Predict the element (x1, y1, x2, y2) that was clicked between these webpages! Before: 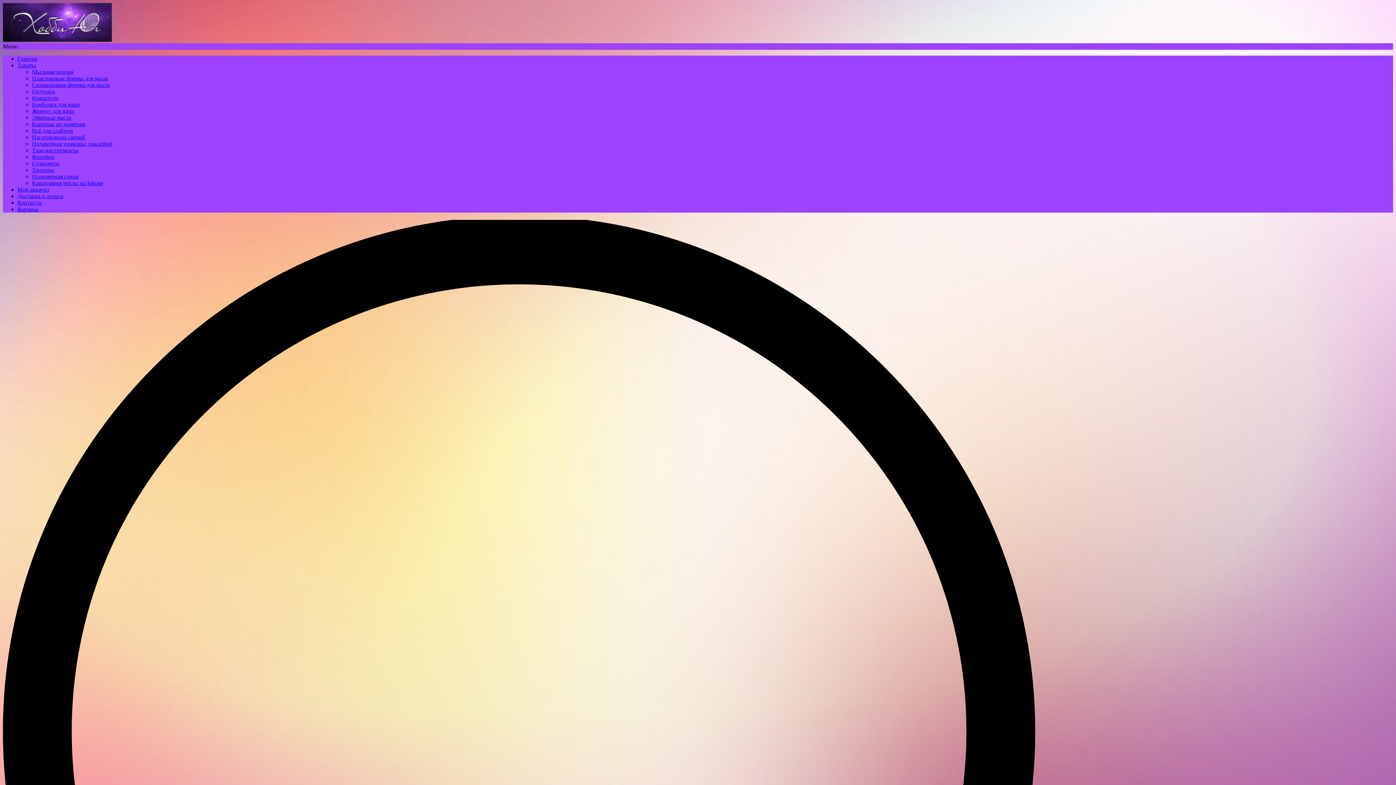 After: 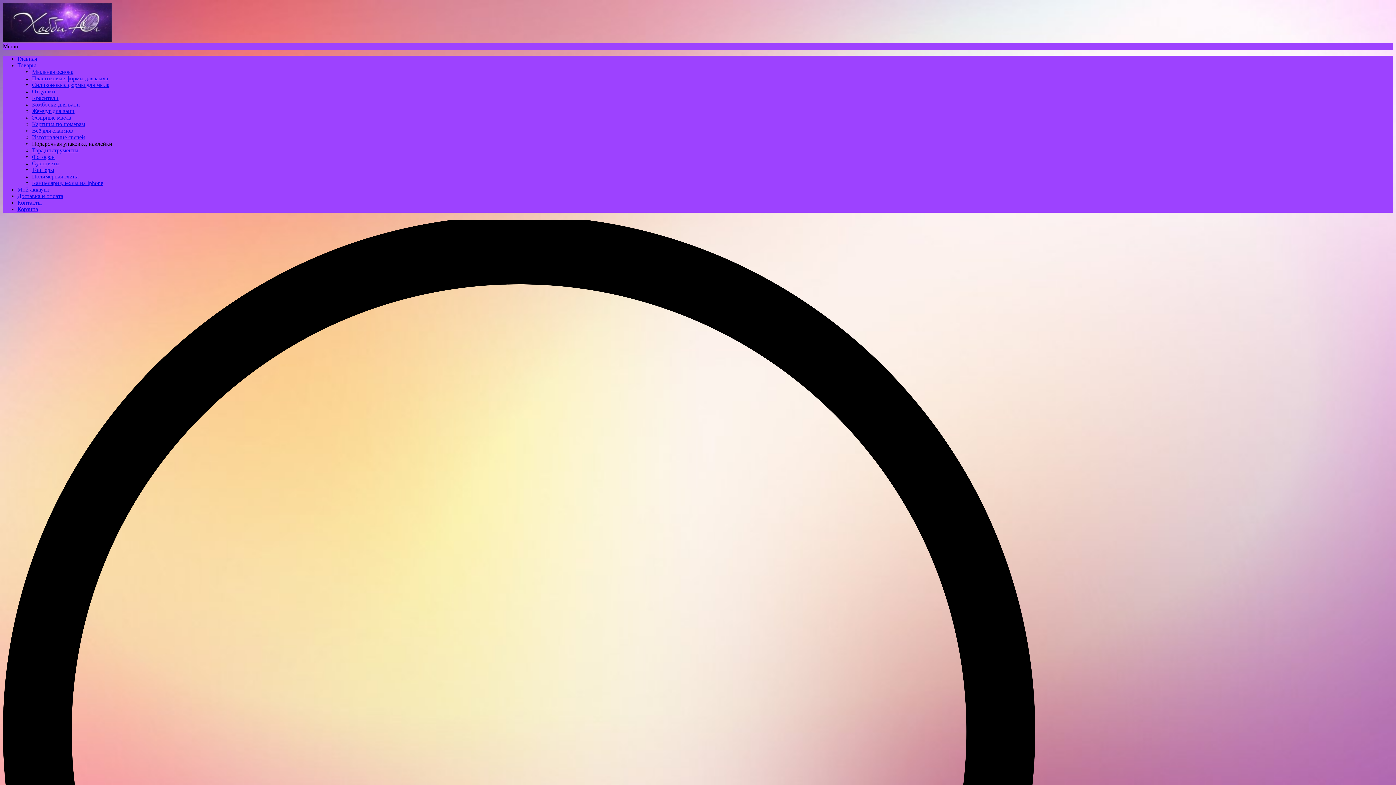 Action: bbox: (32, 140, 112, 146) label: Подарочная упаковка, наклейки